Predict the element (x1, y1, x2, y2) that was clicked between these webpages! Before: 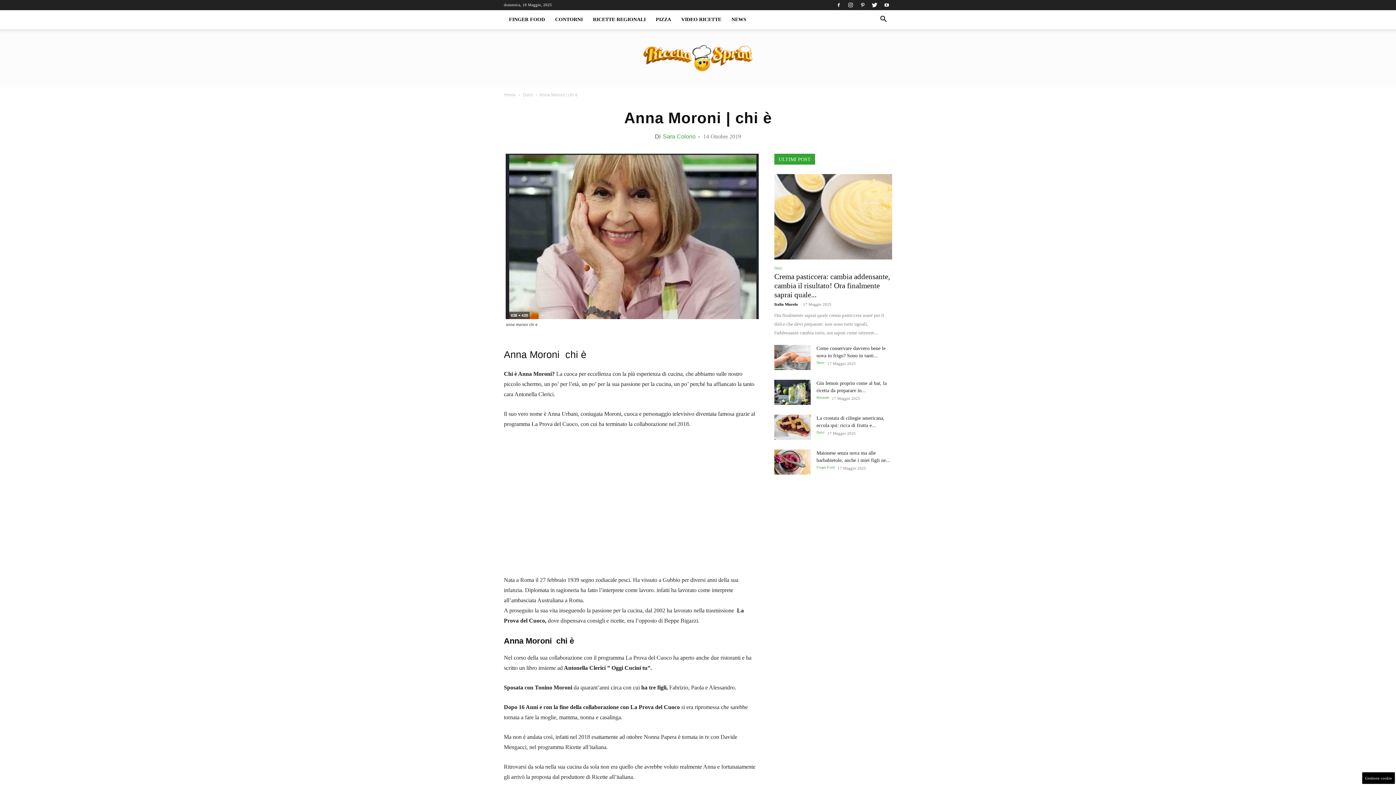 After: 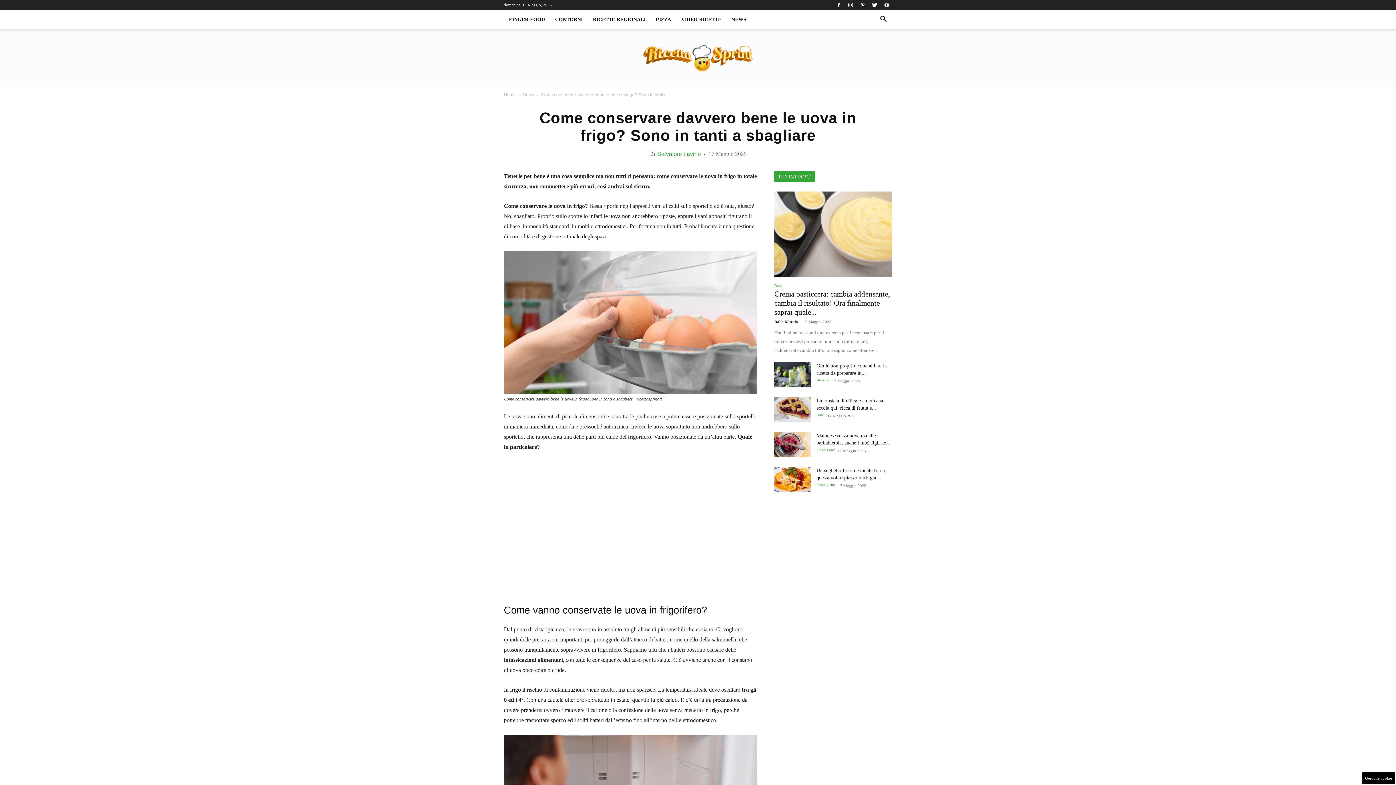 Action: bbox: (774, 345, 810, 370)